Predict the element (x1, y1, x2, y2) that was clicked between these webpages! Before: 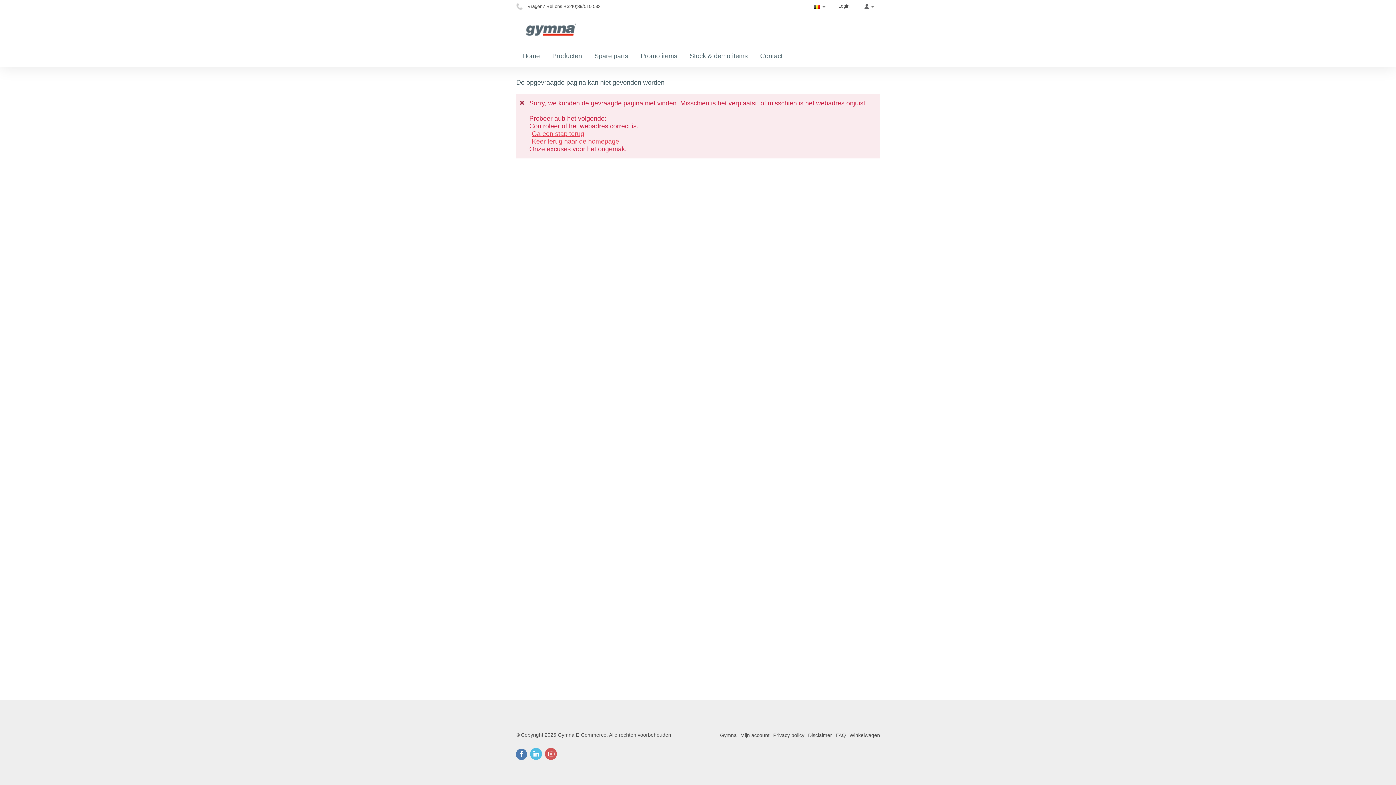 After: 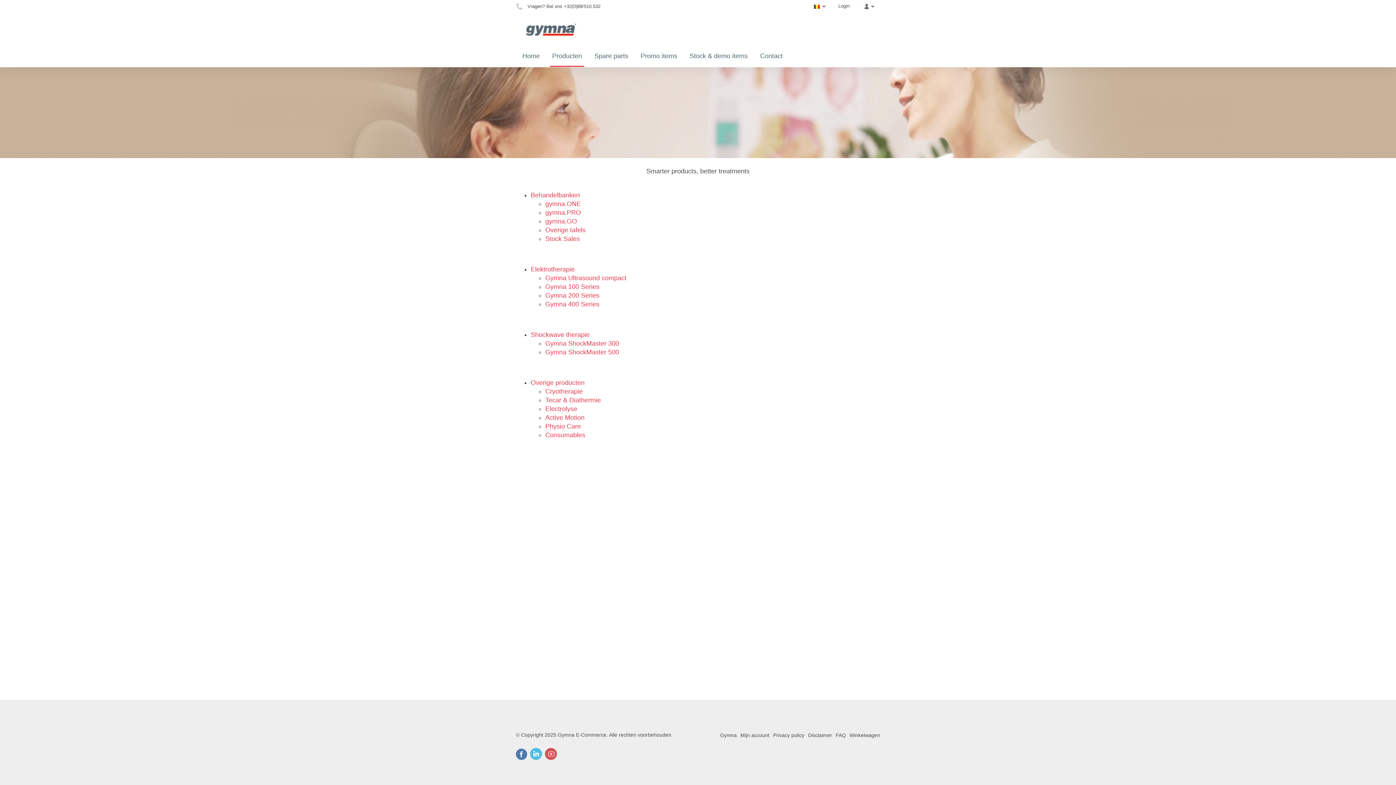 Action: label: Producten bbox: (546, 44, 588, 67)